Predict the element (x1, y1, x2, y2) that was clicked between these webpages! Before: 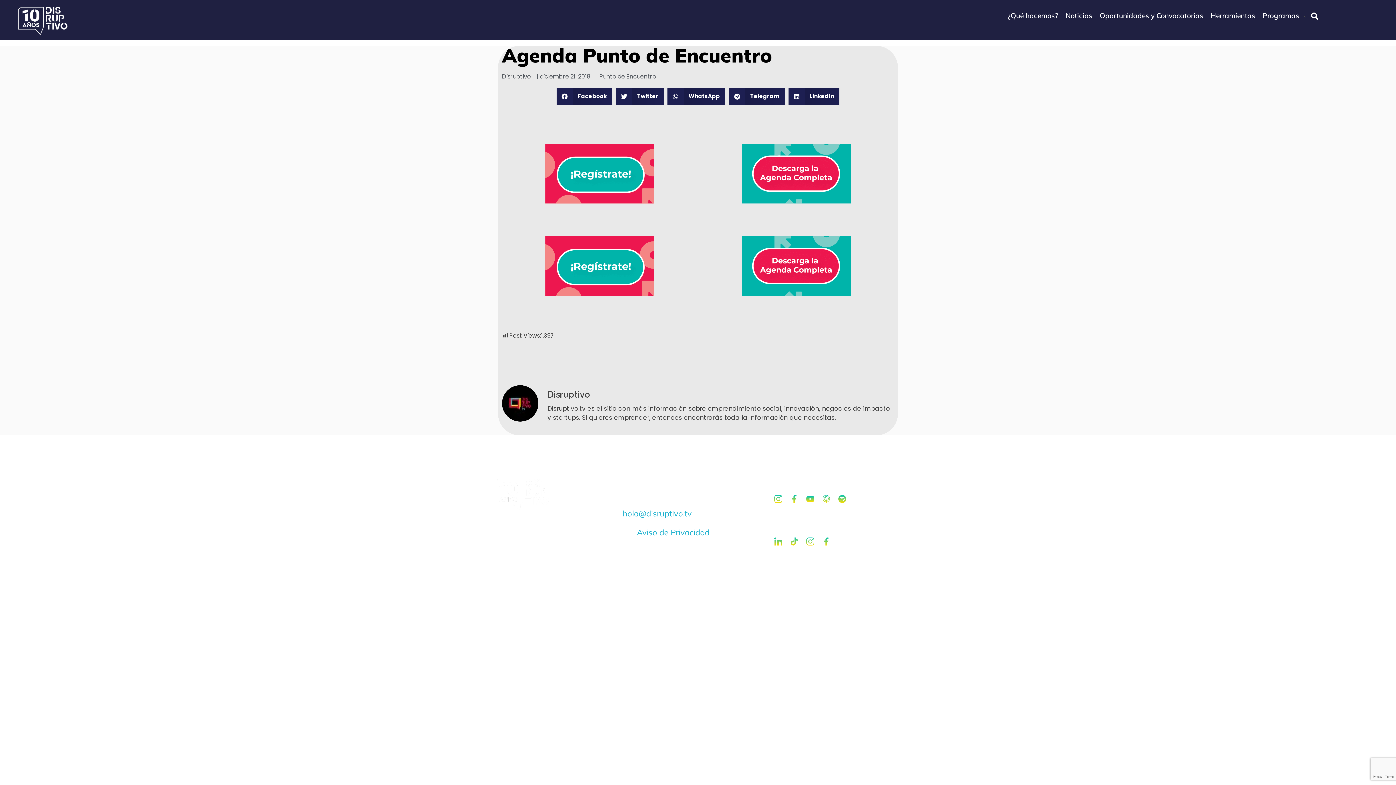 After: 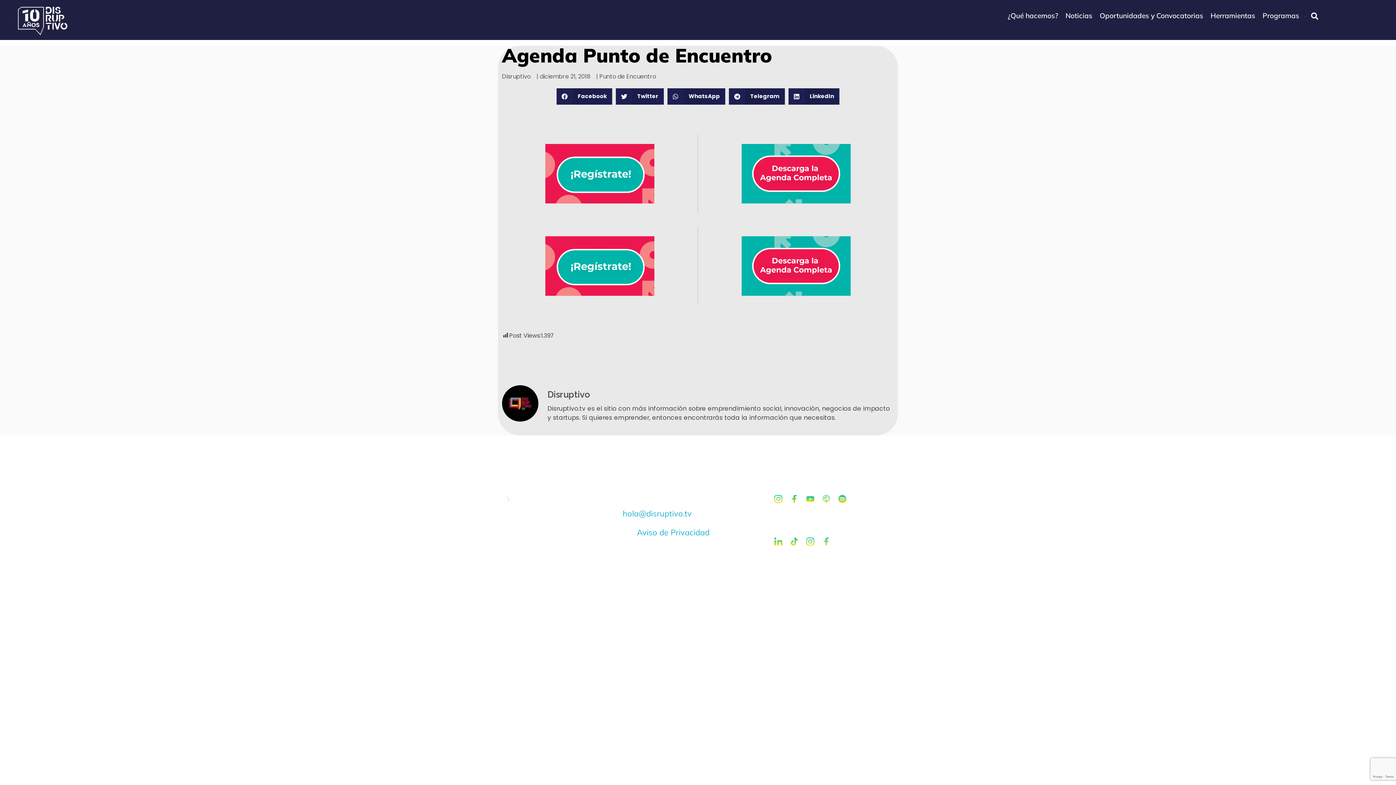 Action: bbox: (818, 533, 834, 549)